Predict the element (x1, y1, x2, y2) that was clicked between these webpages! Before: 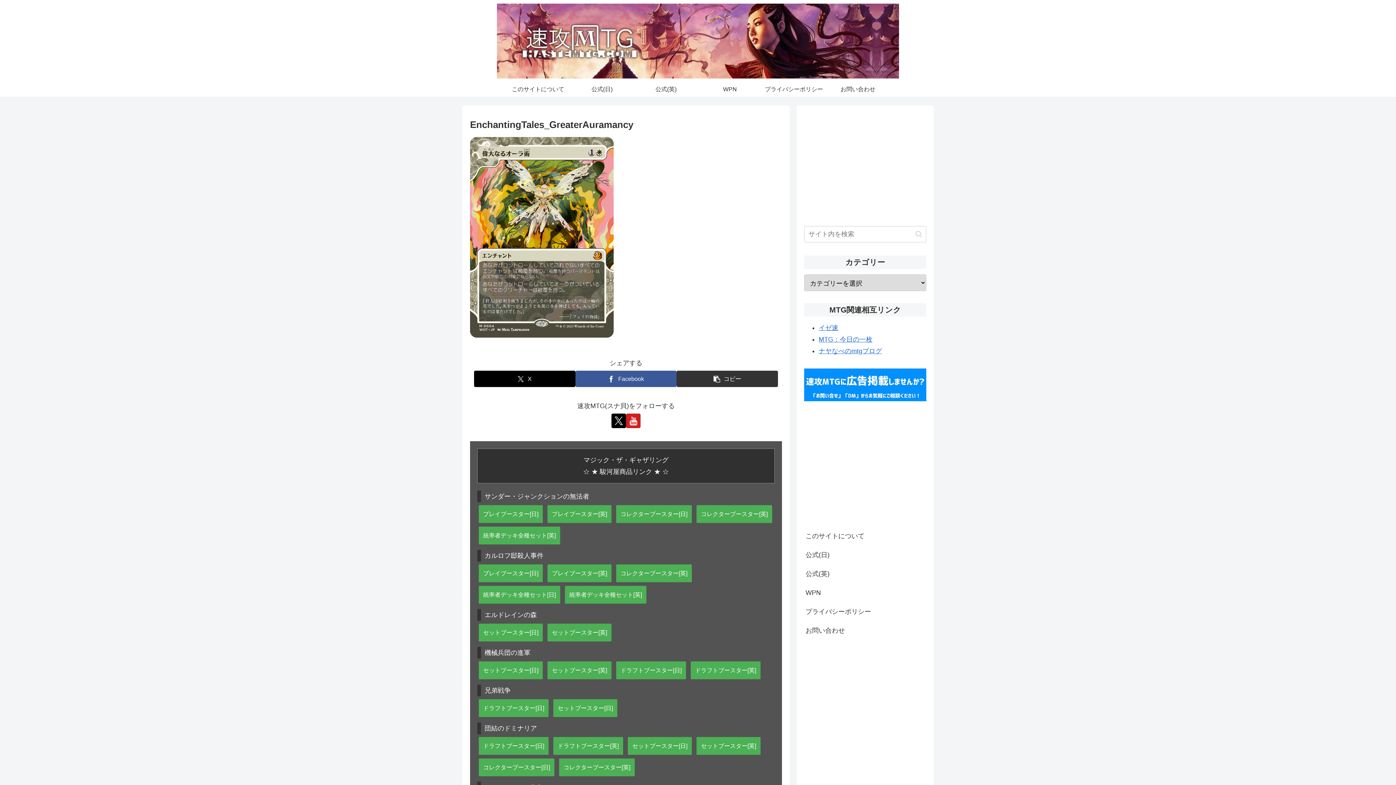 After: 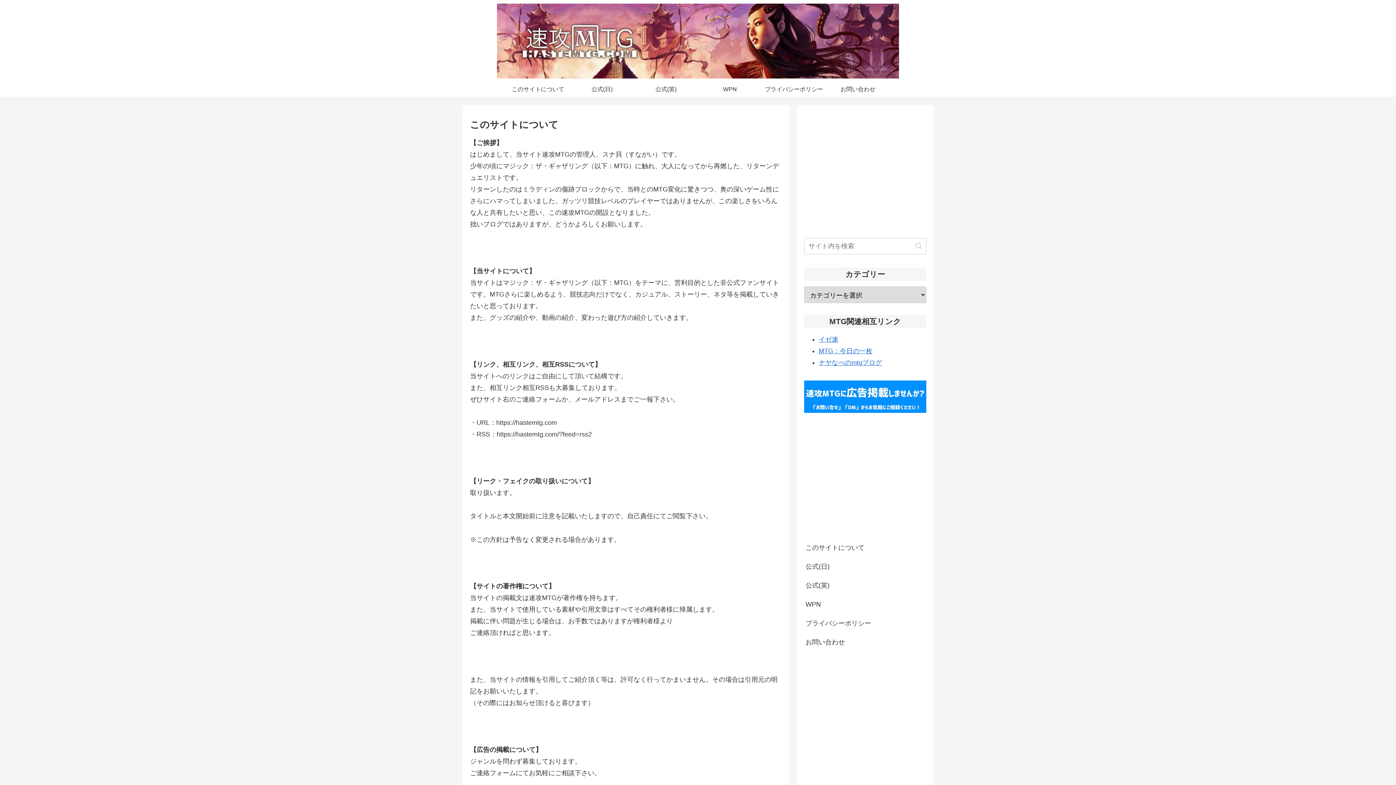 Action: label: このサイトについて bbox: (804, 526, 926, 545)